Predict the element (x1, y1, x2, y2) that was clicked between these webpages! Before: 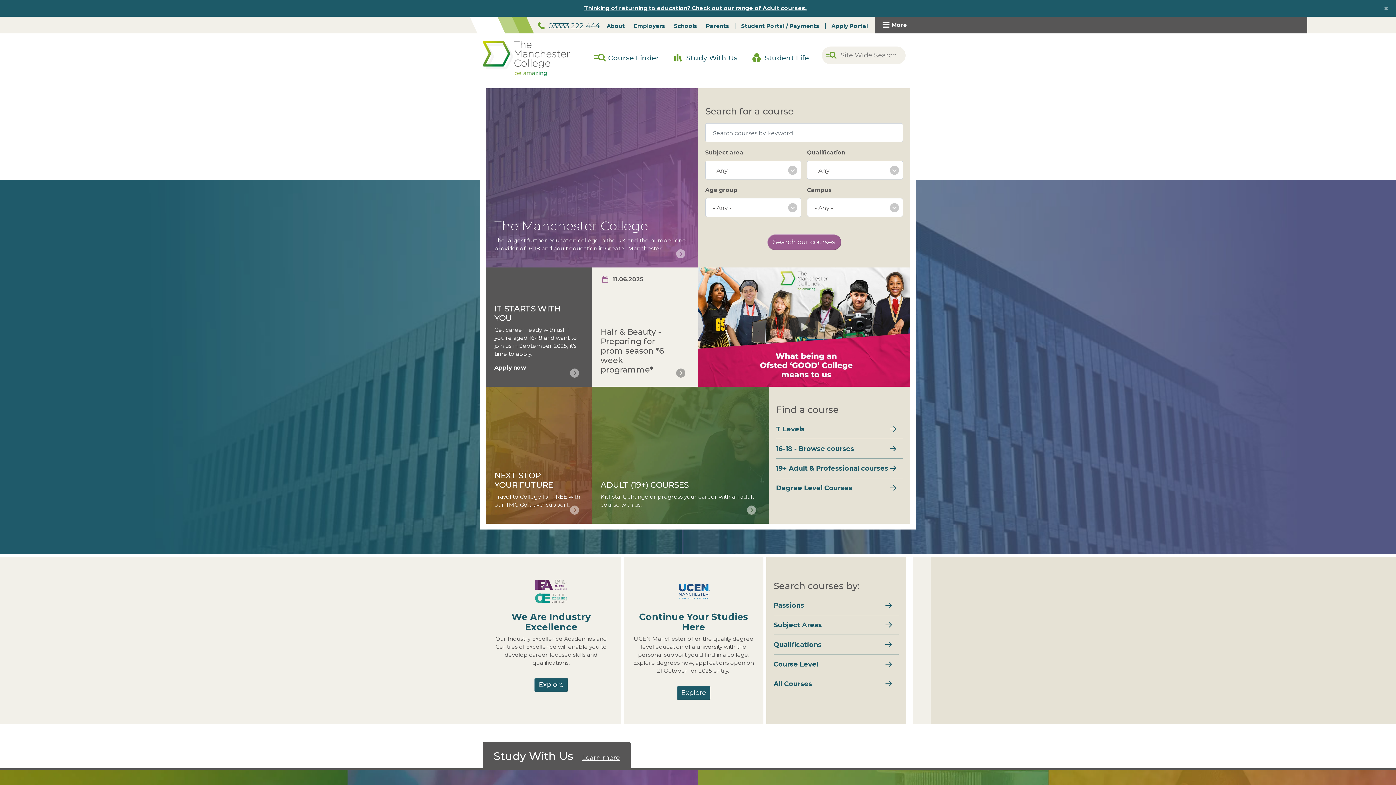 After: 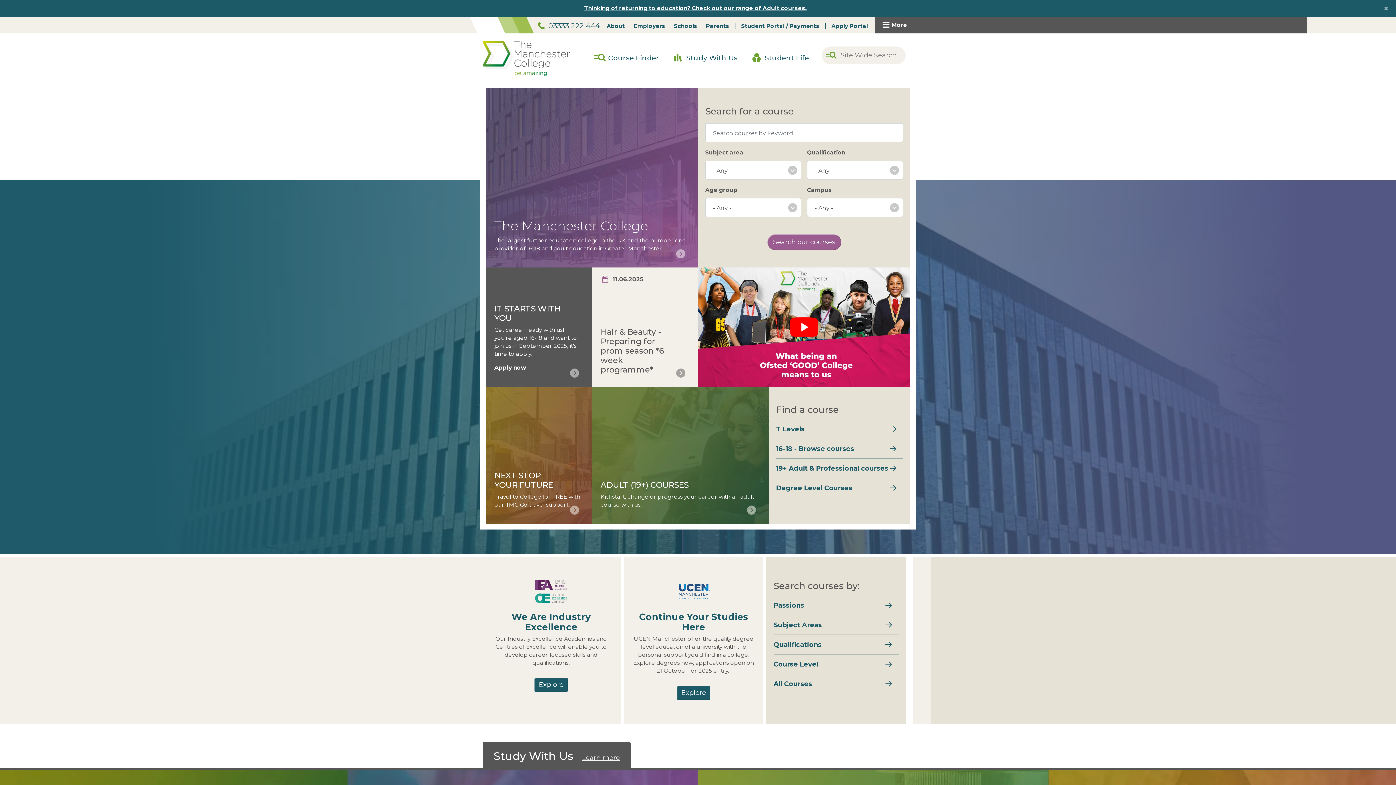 Action: bbox: (698, 267, 910, 386)